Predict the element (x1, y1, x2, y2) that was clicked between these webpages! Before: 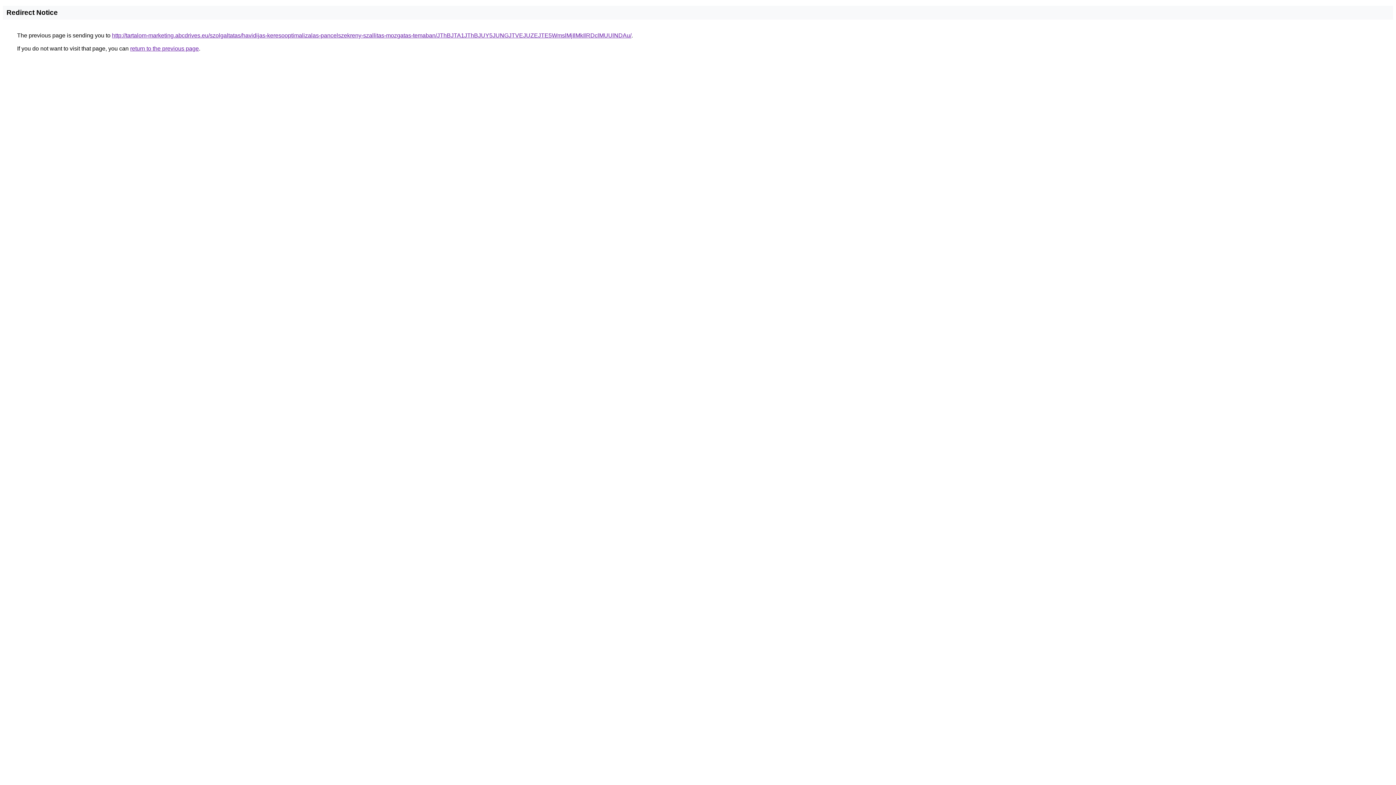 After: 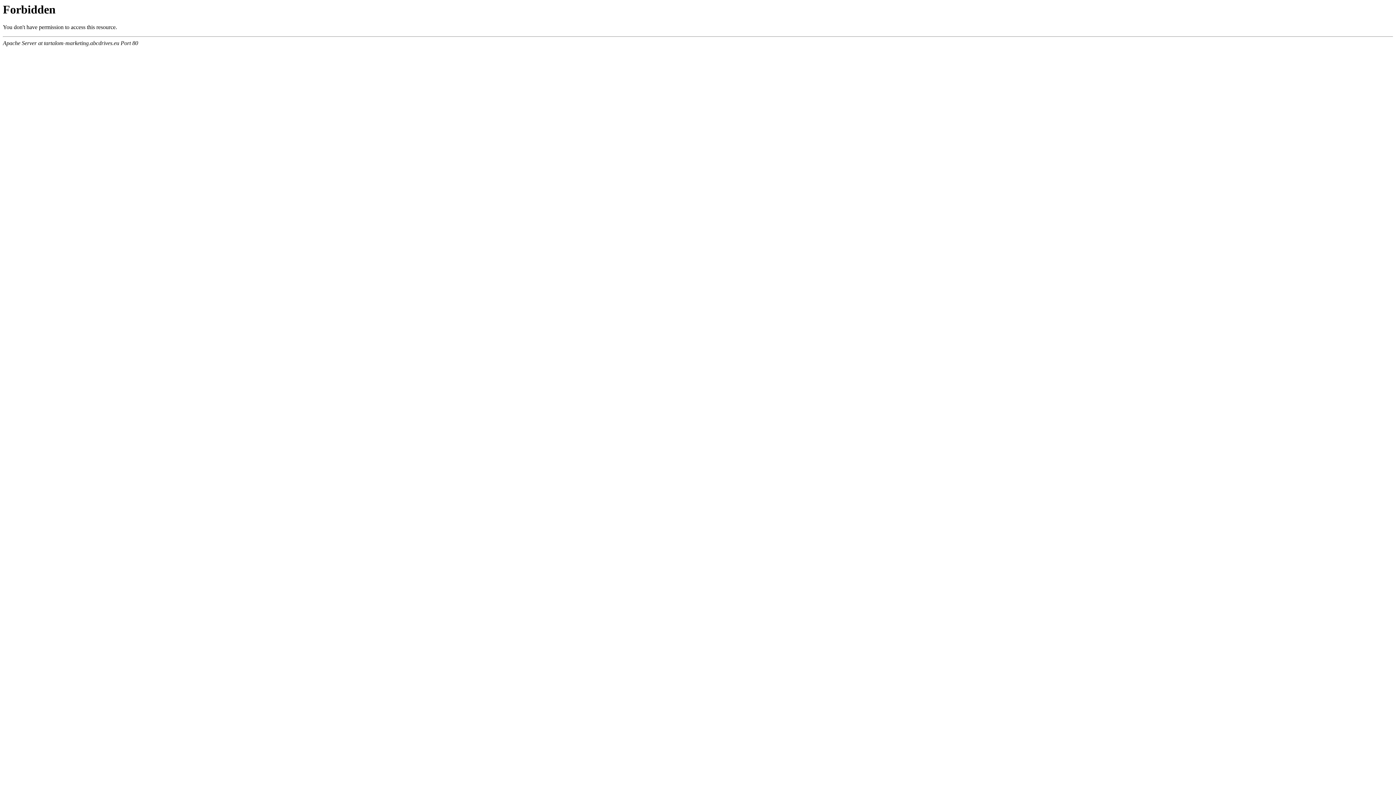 Action: bbox: (112, 32, 631, 38) label: http://tartalom-marketing.abcdrives.eu/szolgaltatas/havidijas-keresooptimalizalas-pancelszekreny-szallitas-mozgatas-temaban/JThBJTA1JThBJUY5JUNGJTVEJUZEJTE5WmslMjIlMkIlRDclMUUlNDAu/